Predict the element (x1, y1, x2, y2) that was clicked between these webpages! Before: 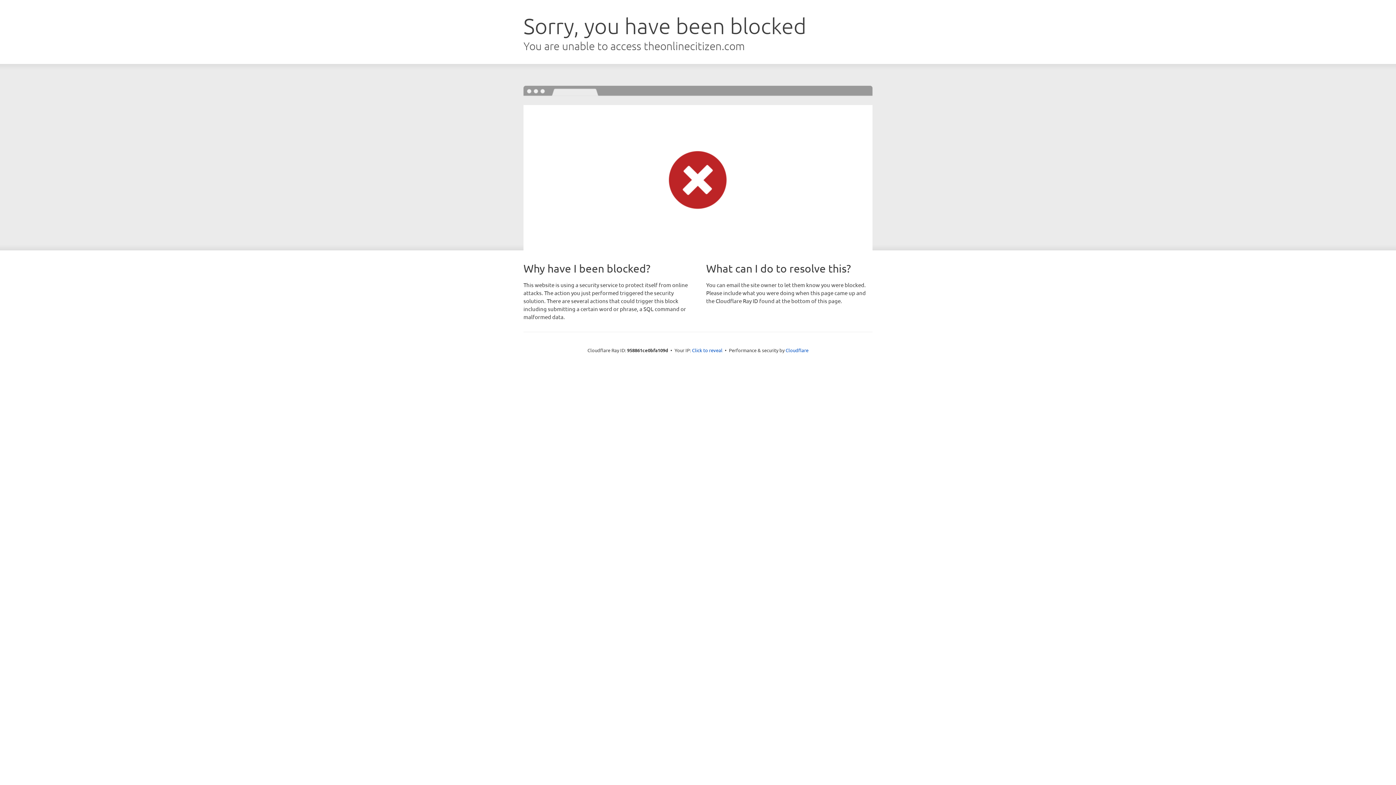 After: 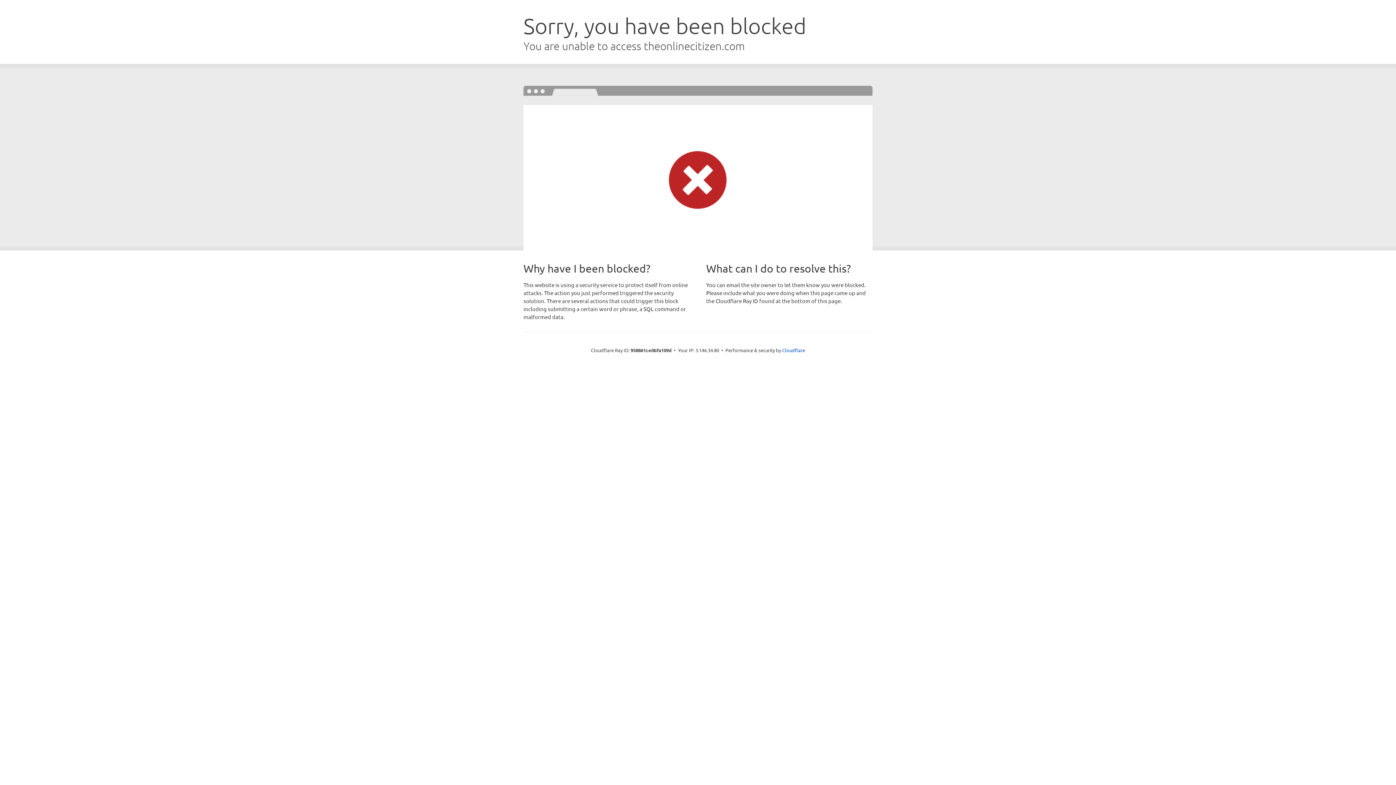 Action: bbox: (692, 346, 722, 353) label: Click to reveal